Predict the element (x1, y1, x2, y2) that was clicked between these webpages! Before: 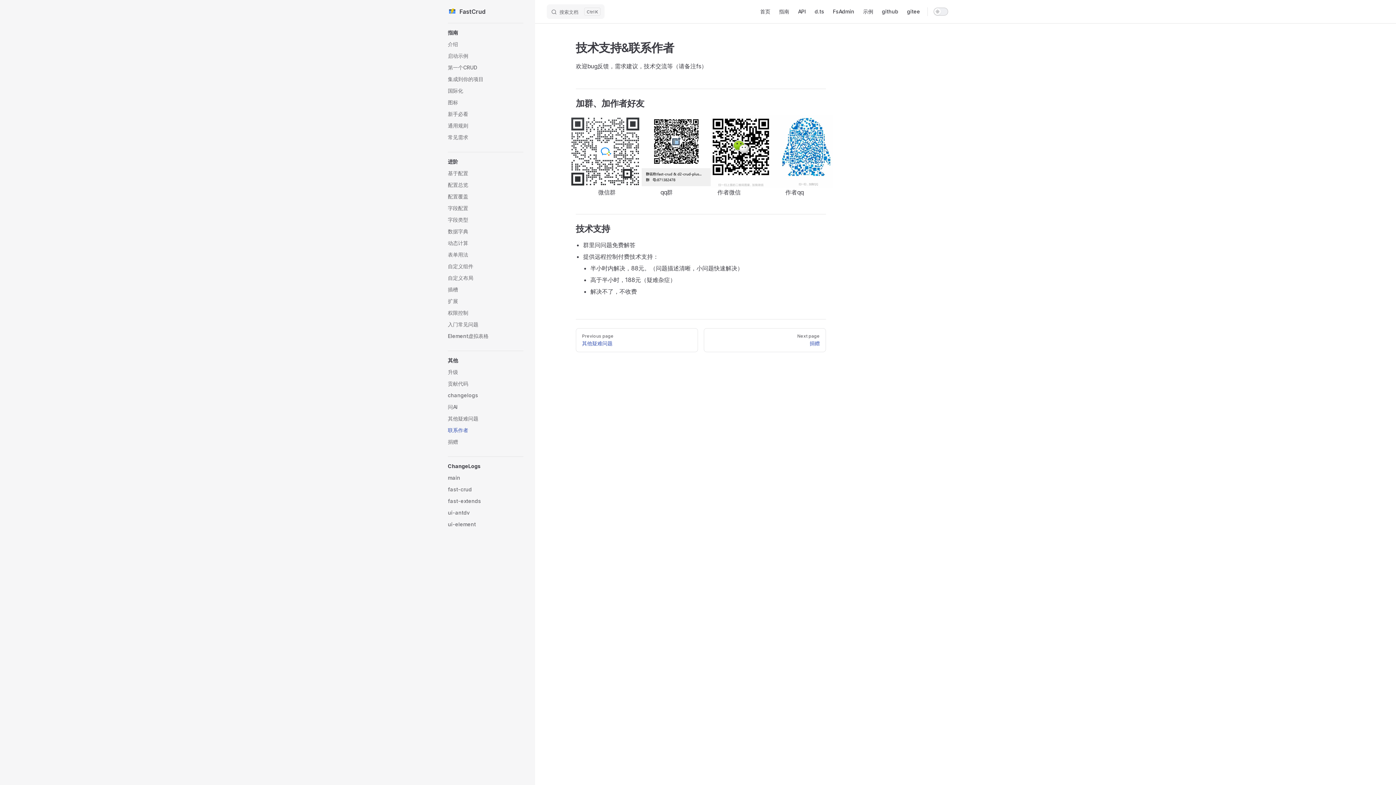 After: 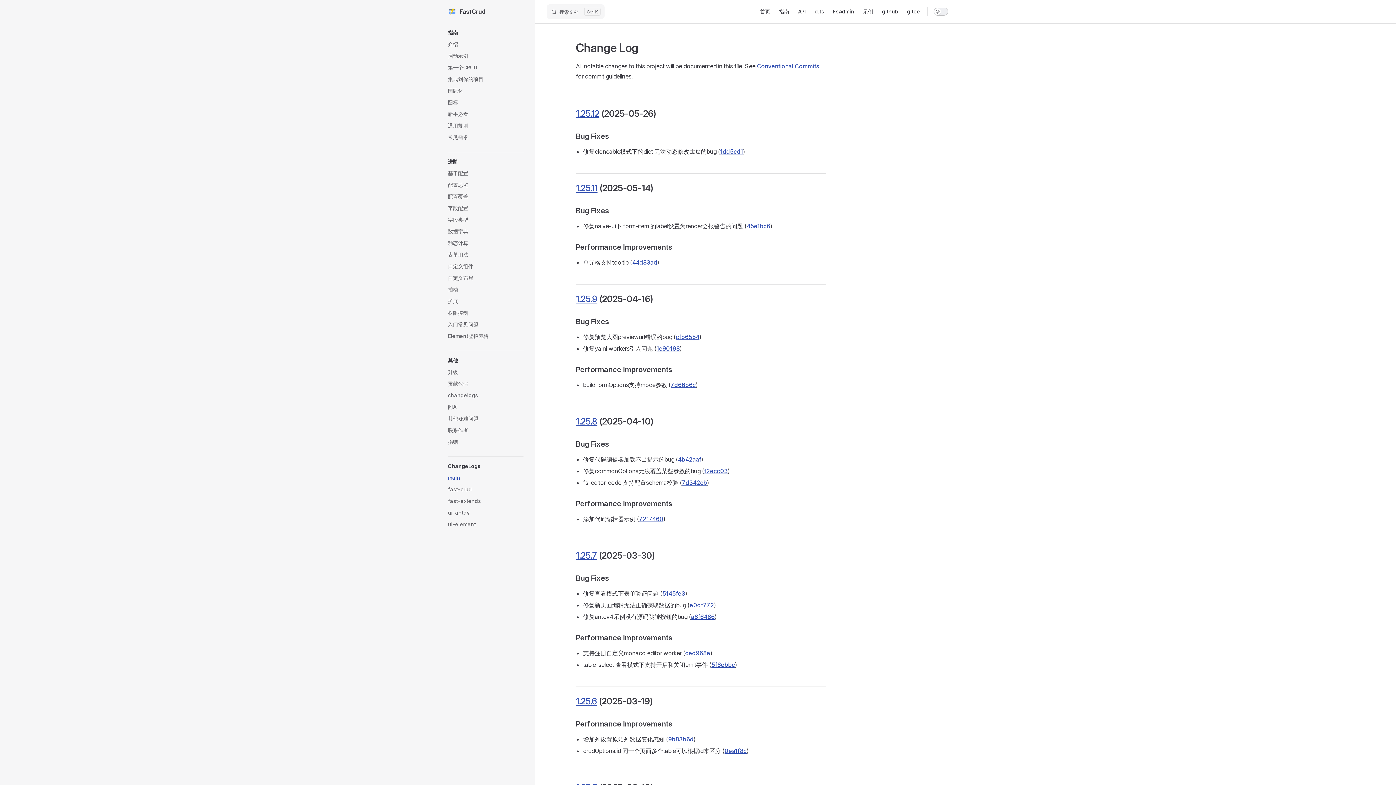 Action: bbox: (448, 472, 523, 484) label: main